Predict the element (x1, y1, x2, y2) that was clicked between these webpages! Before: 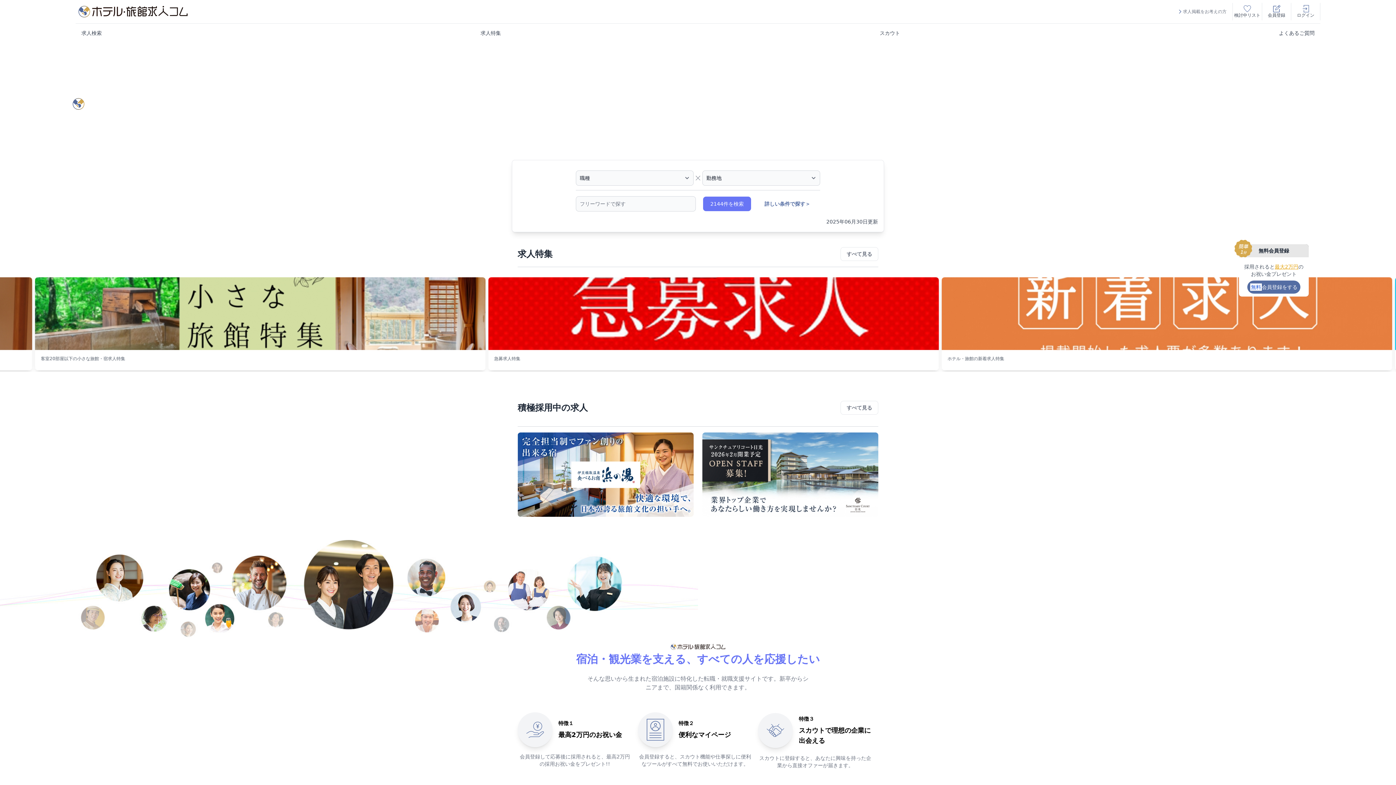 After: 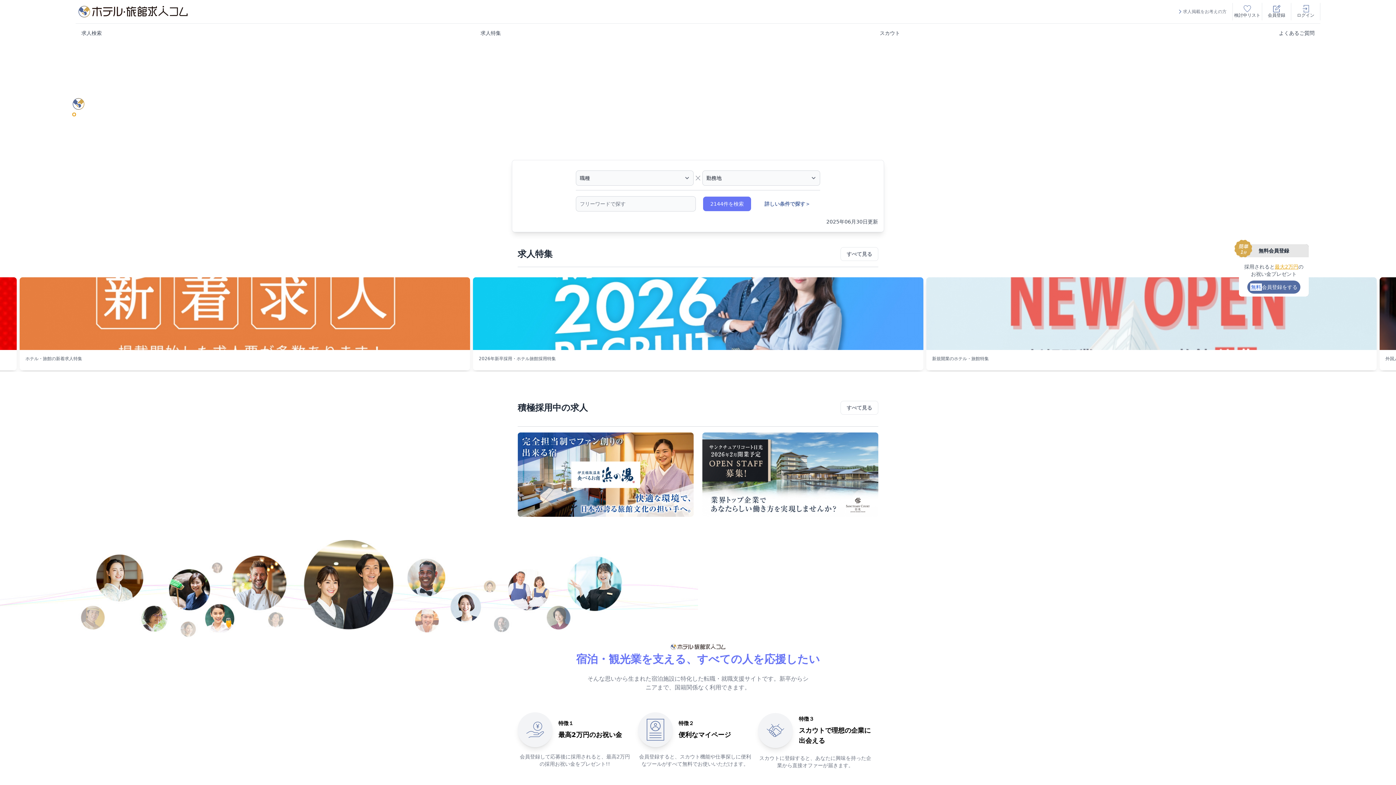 Action: label: Slide 1 bbox: (72, 113, 75, 116)